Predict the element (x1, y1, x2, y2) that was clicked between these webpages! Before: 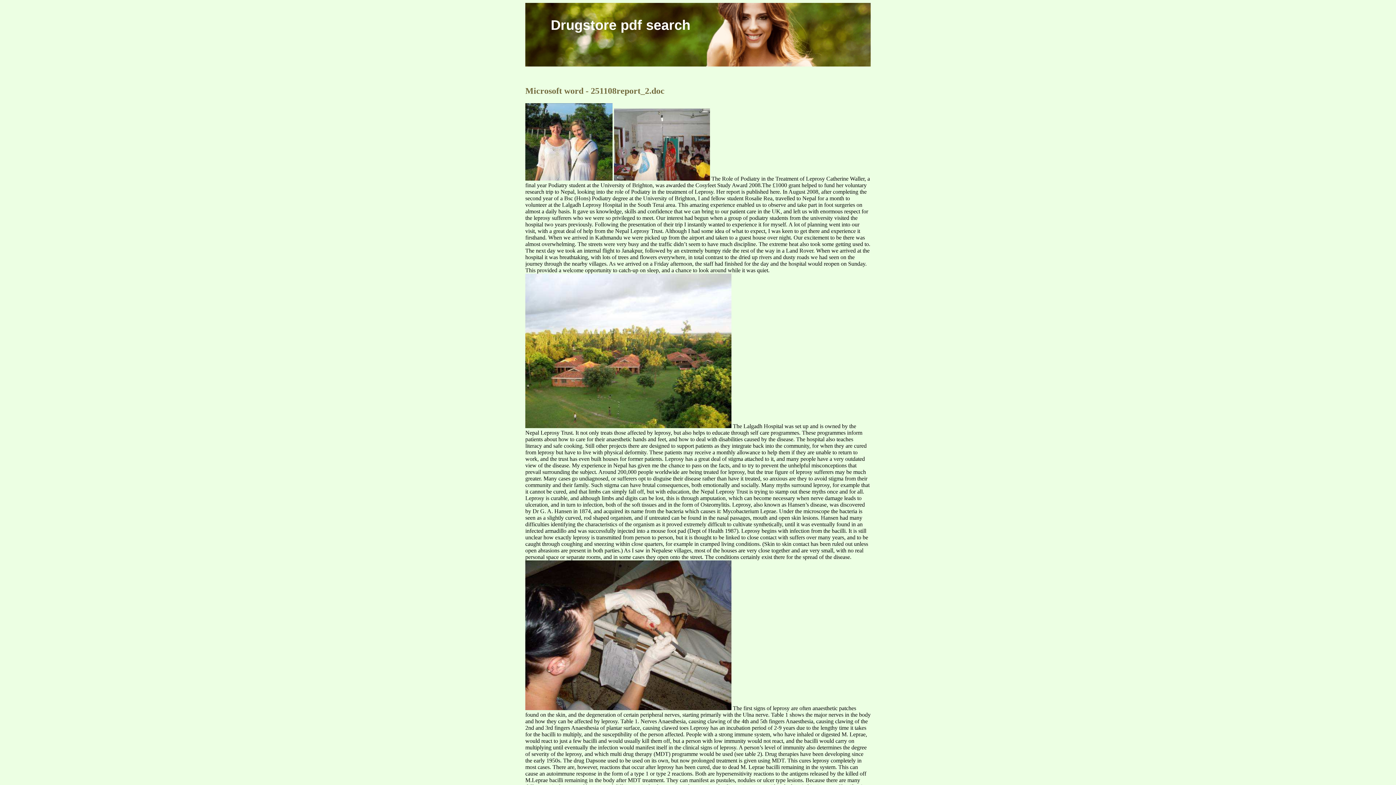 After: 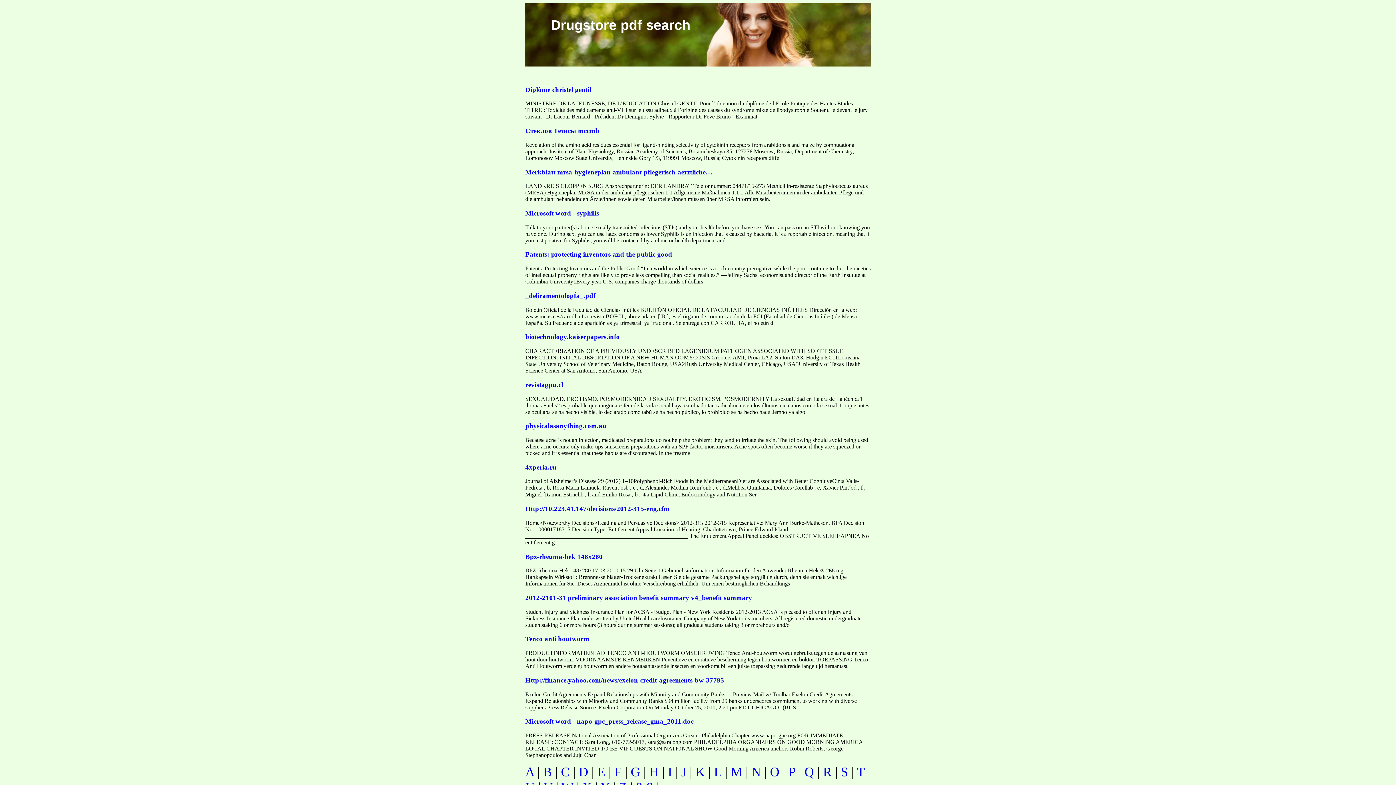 Action: label: Drugstore pdf search bbox: (550, 17, 690, 32)